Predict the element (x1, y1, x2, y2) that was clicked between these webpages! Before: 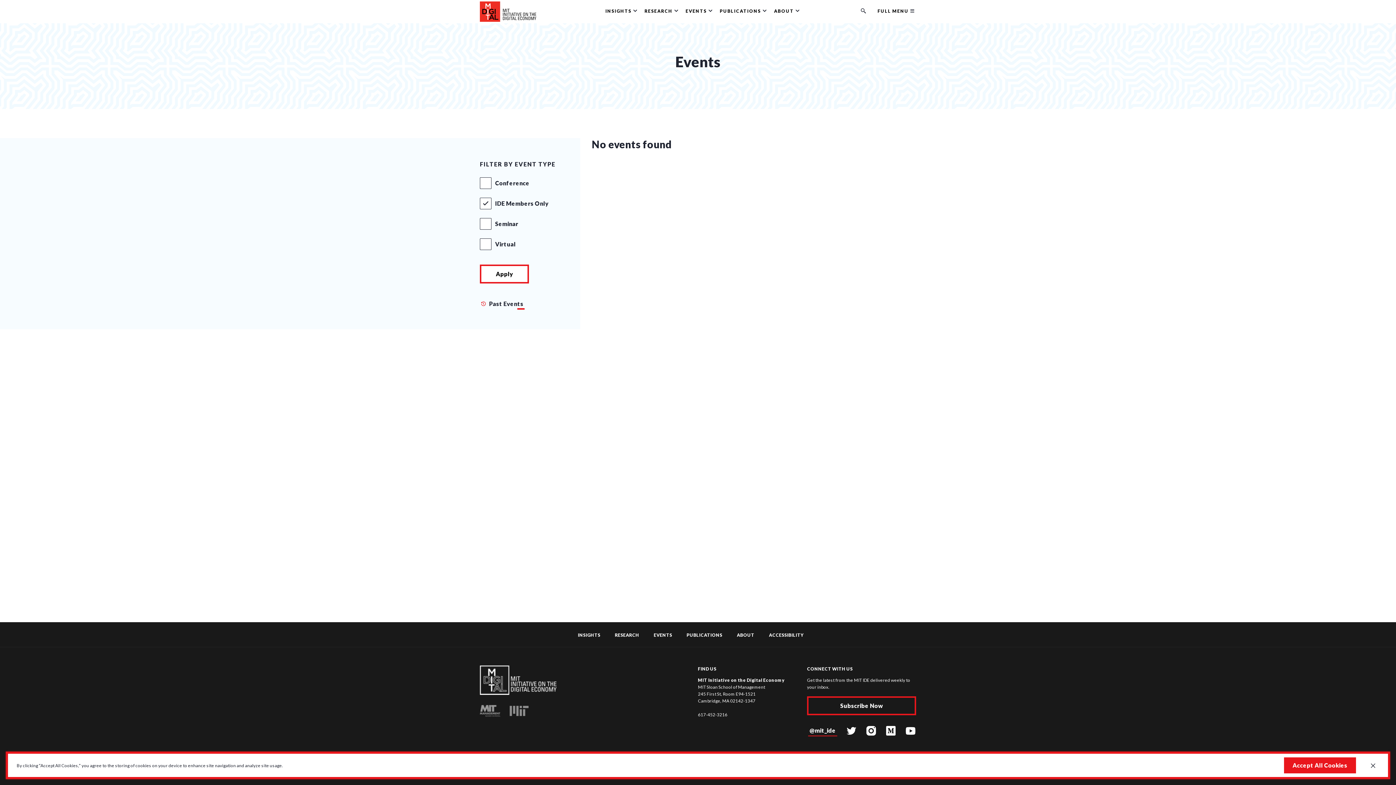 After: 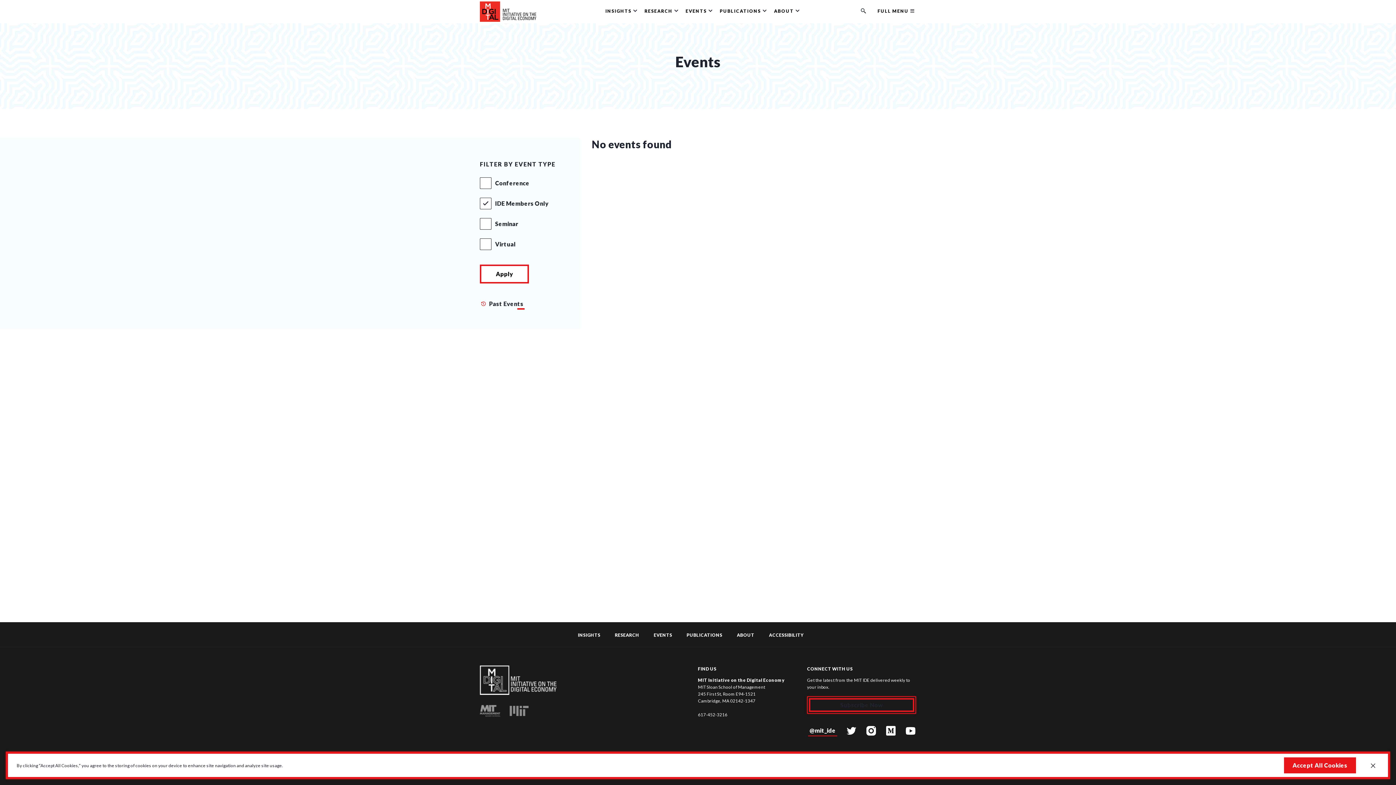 Action: label: Subscribe Now bbox: (807, 696, 916, 715)